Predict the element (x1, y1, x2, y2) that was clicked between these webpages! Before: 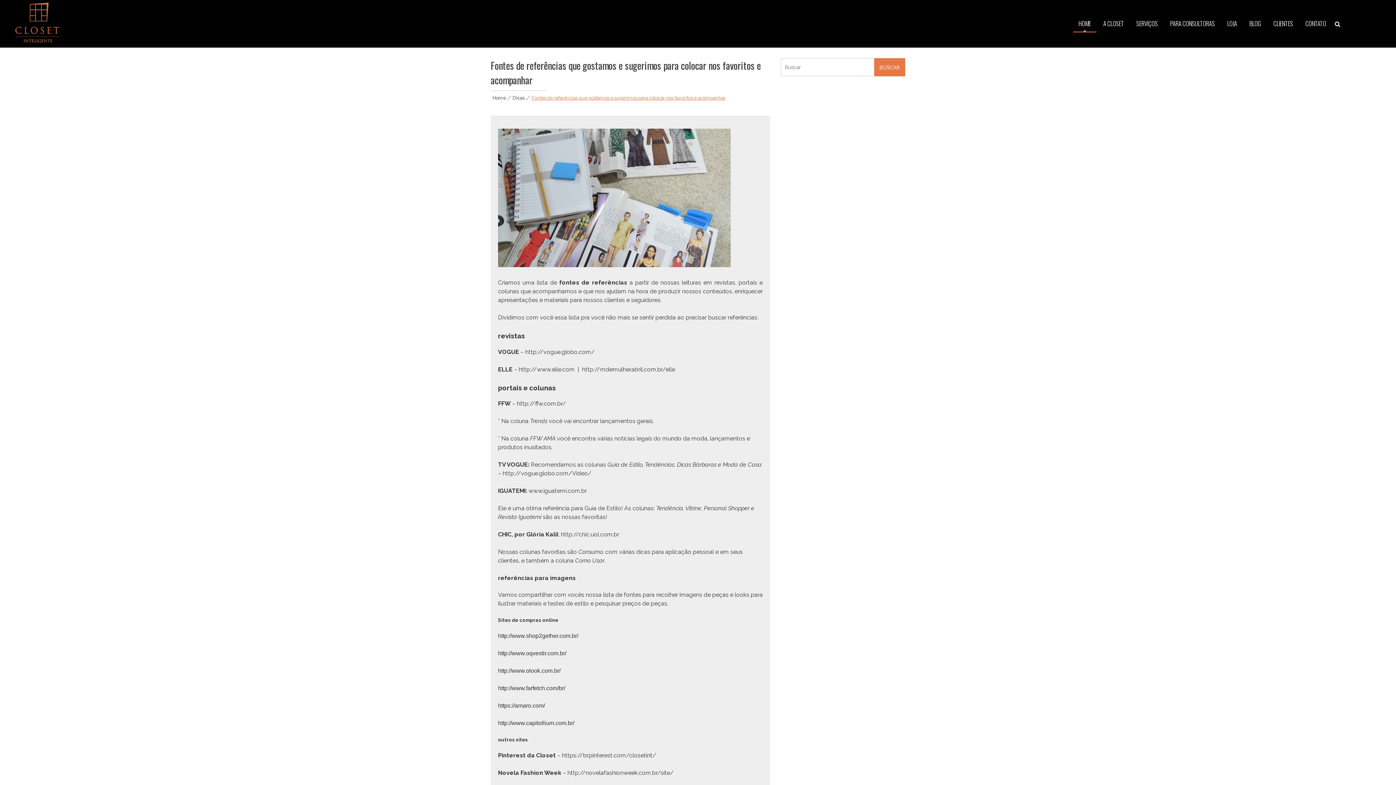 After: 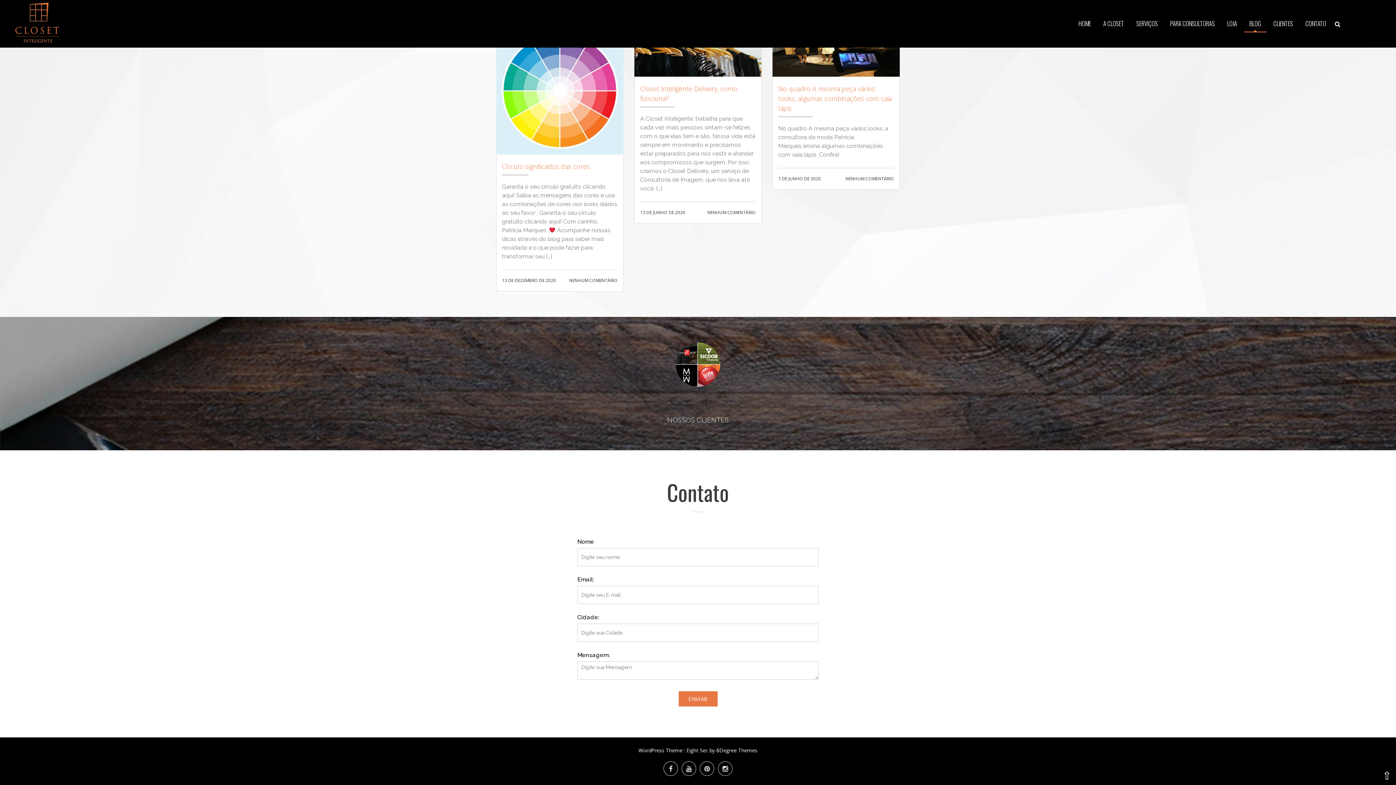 Action: label: CLIENTES bbox: (1268, 15, 1298, 32)